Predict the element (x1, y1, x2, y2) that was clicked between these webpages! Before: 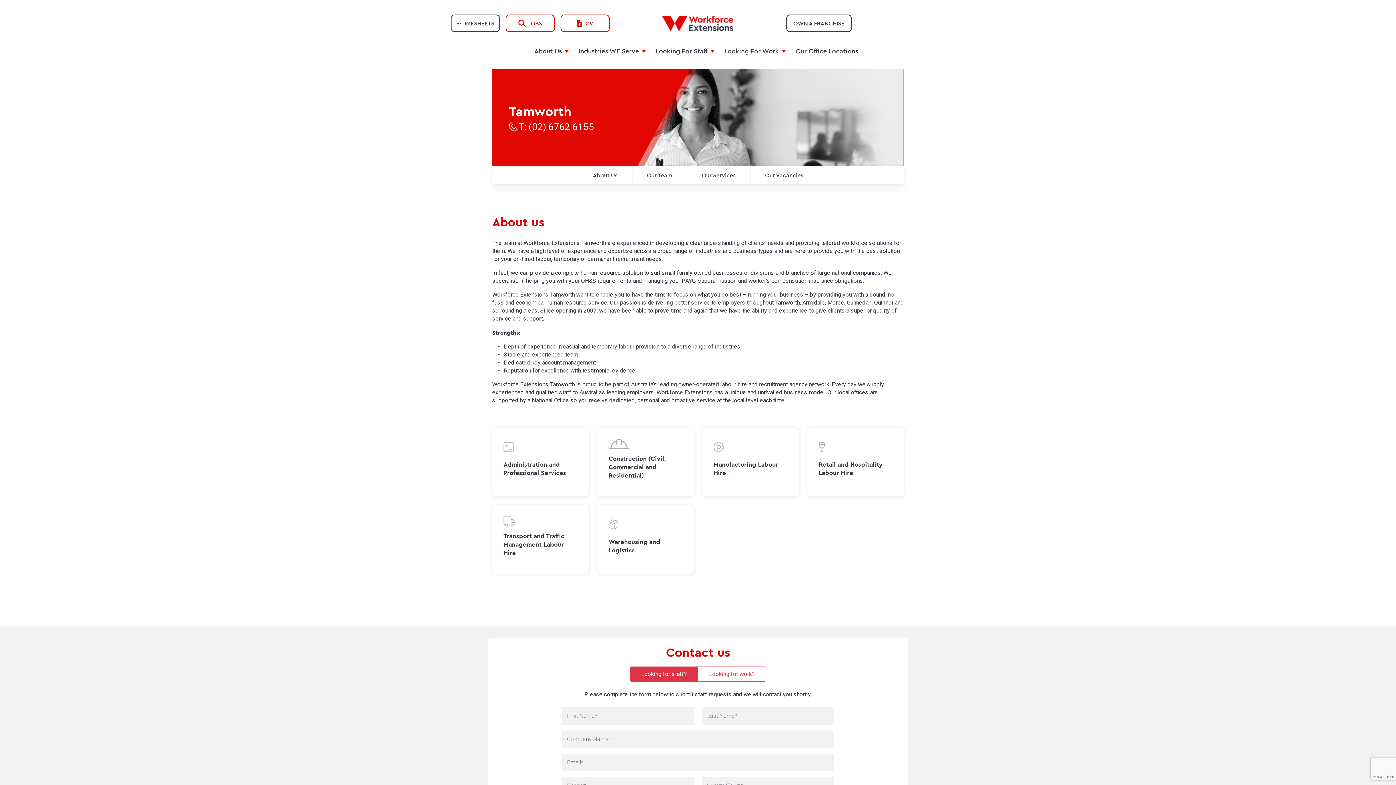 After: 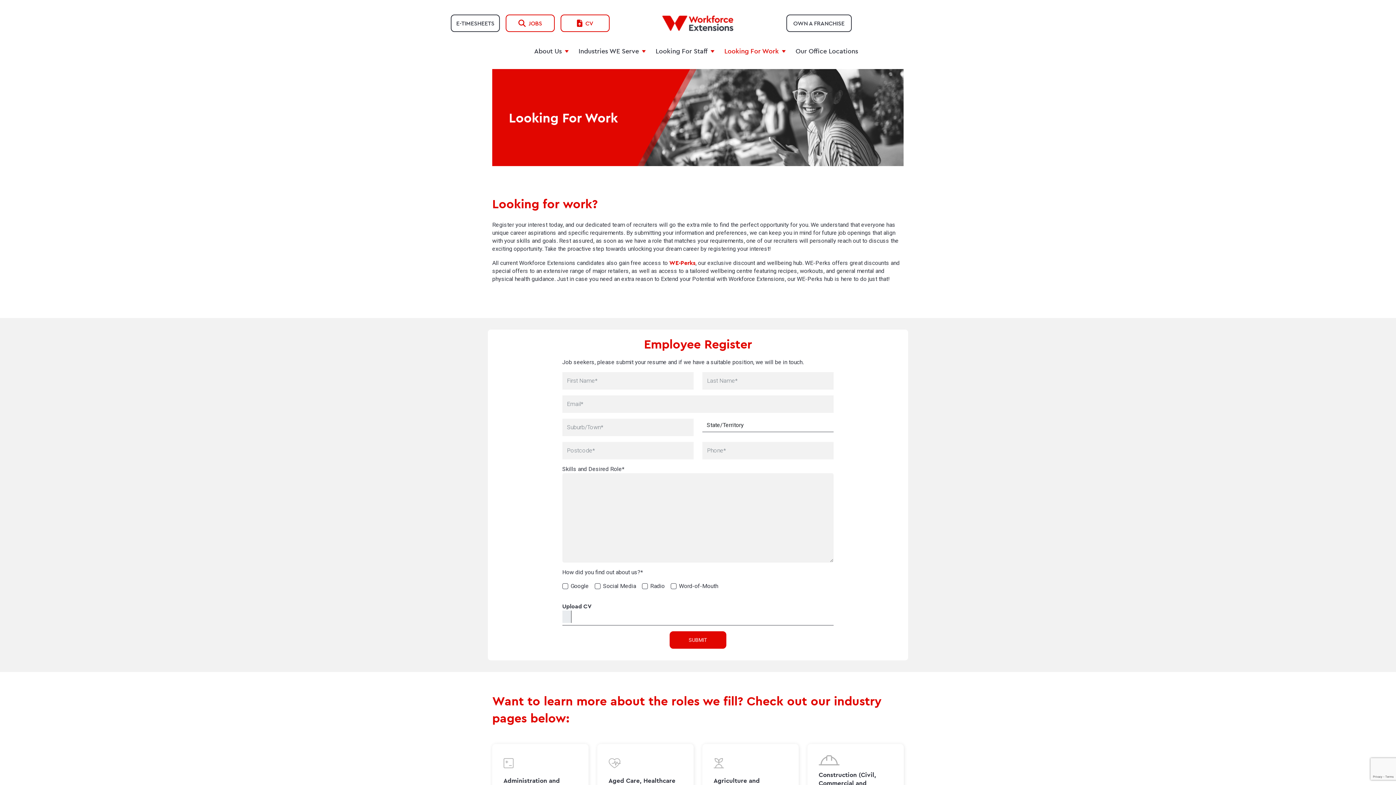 Action: label: Looking For Work bbox: (720, 46, 792, 55)